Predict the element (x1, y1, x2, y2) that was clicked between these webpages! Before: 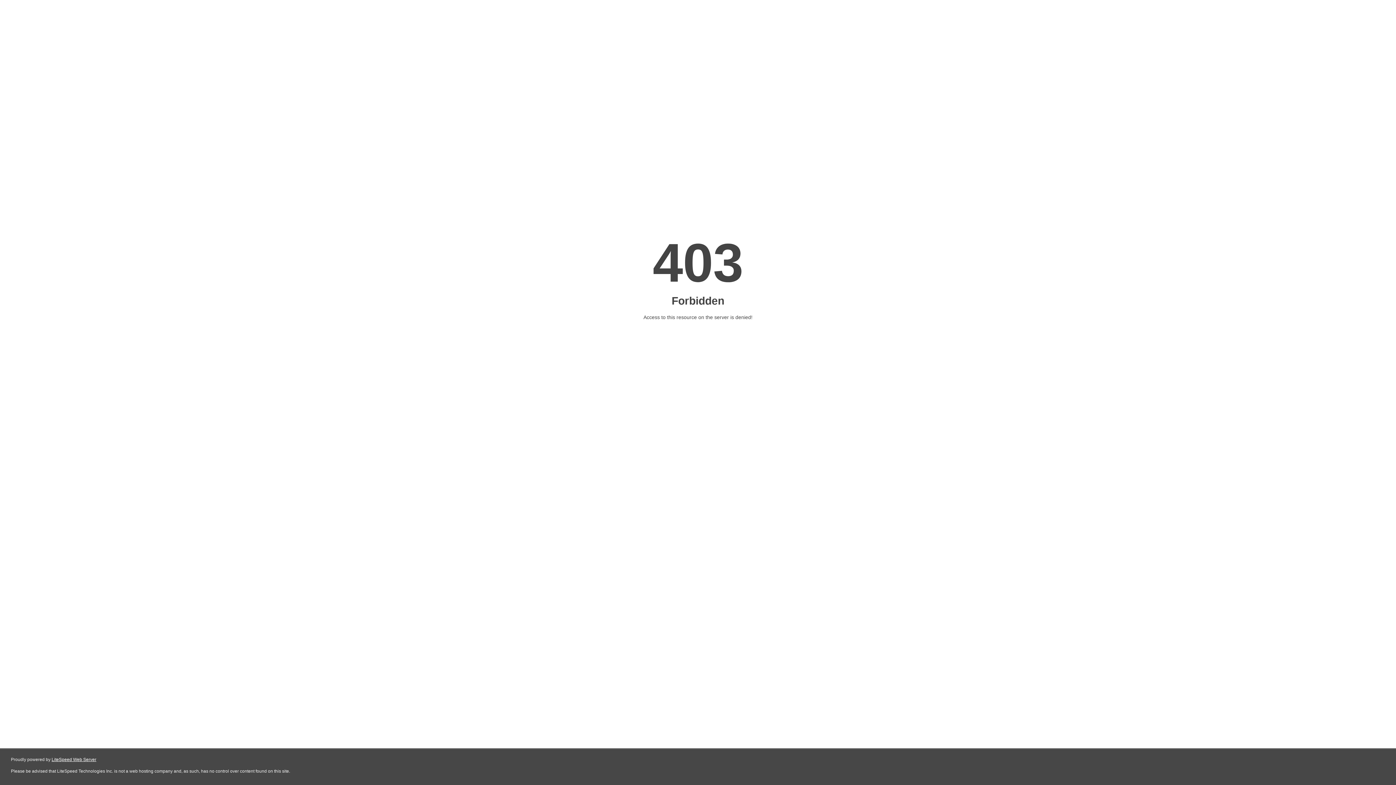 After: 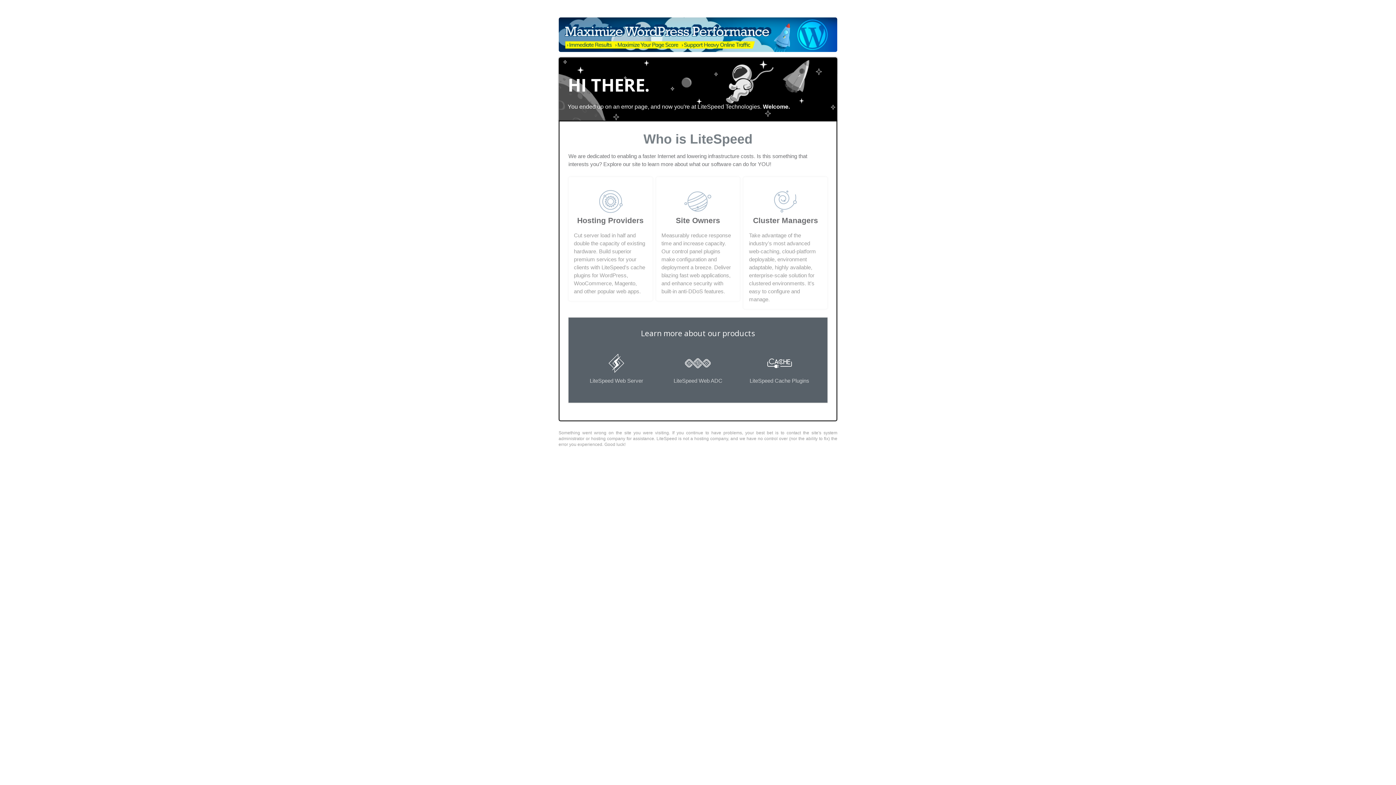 Action: label: LiteSpeed Web Server bbox: (51, 757, 96, 762)